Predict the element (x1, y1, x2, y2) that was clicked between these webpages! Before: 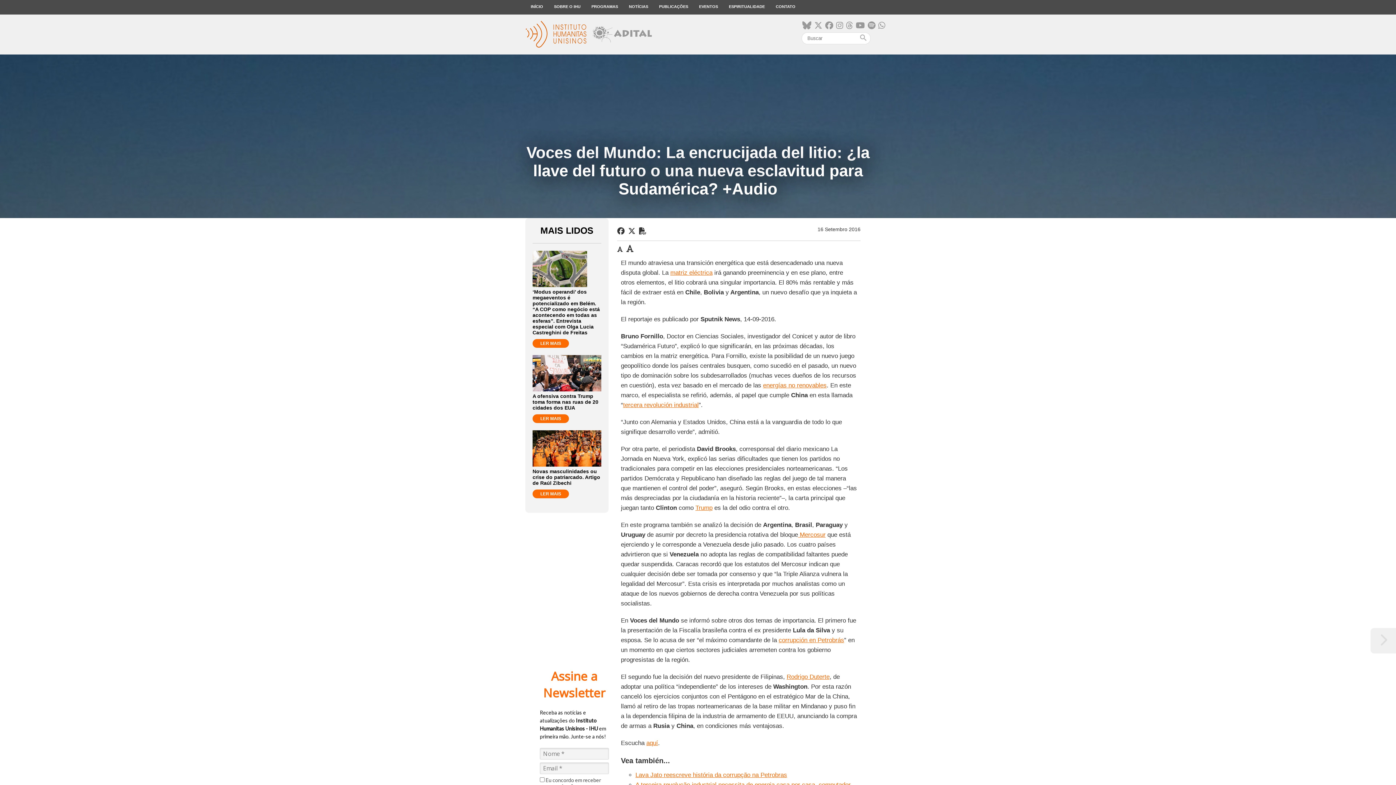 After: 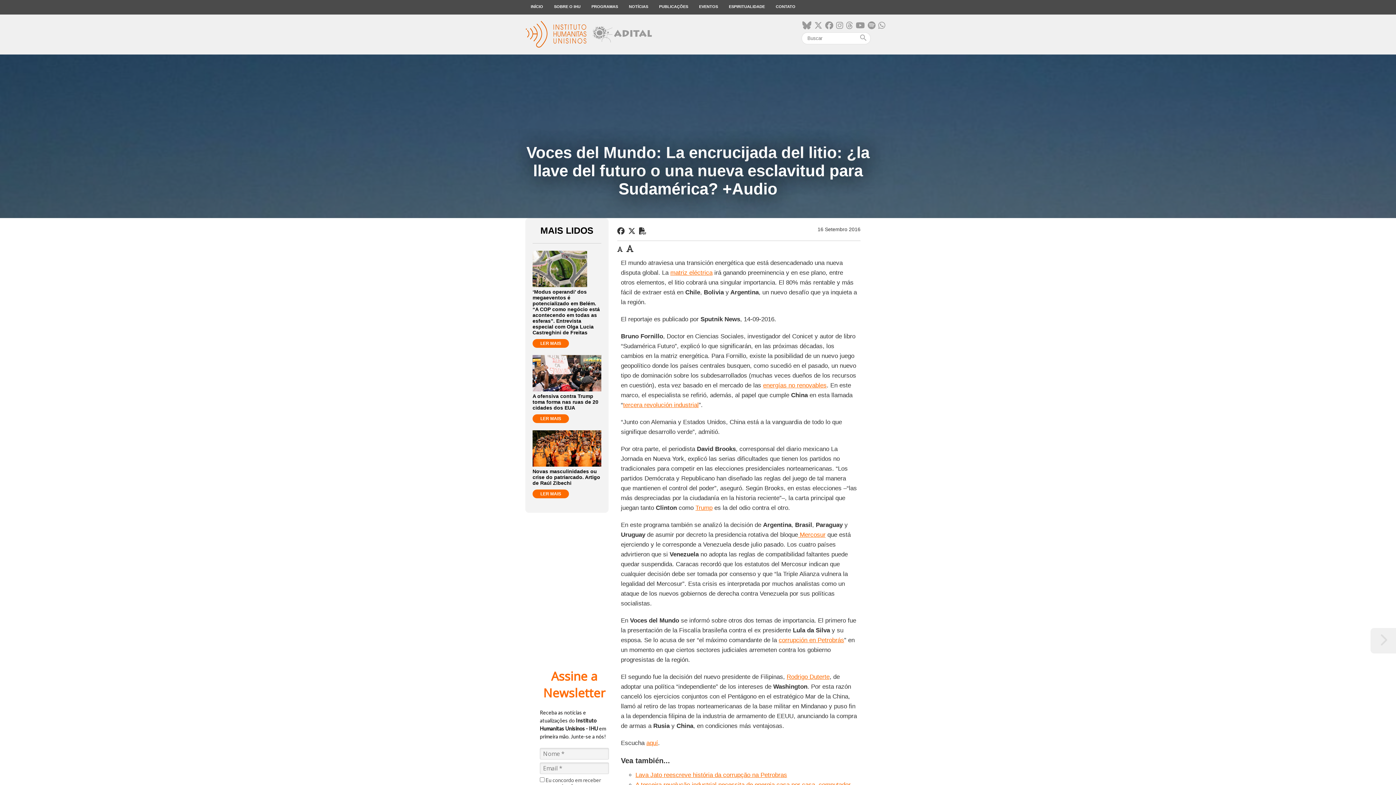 Action: bbox: (623, 401, 698, 408) label: tercera revolución industrial